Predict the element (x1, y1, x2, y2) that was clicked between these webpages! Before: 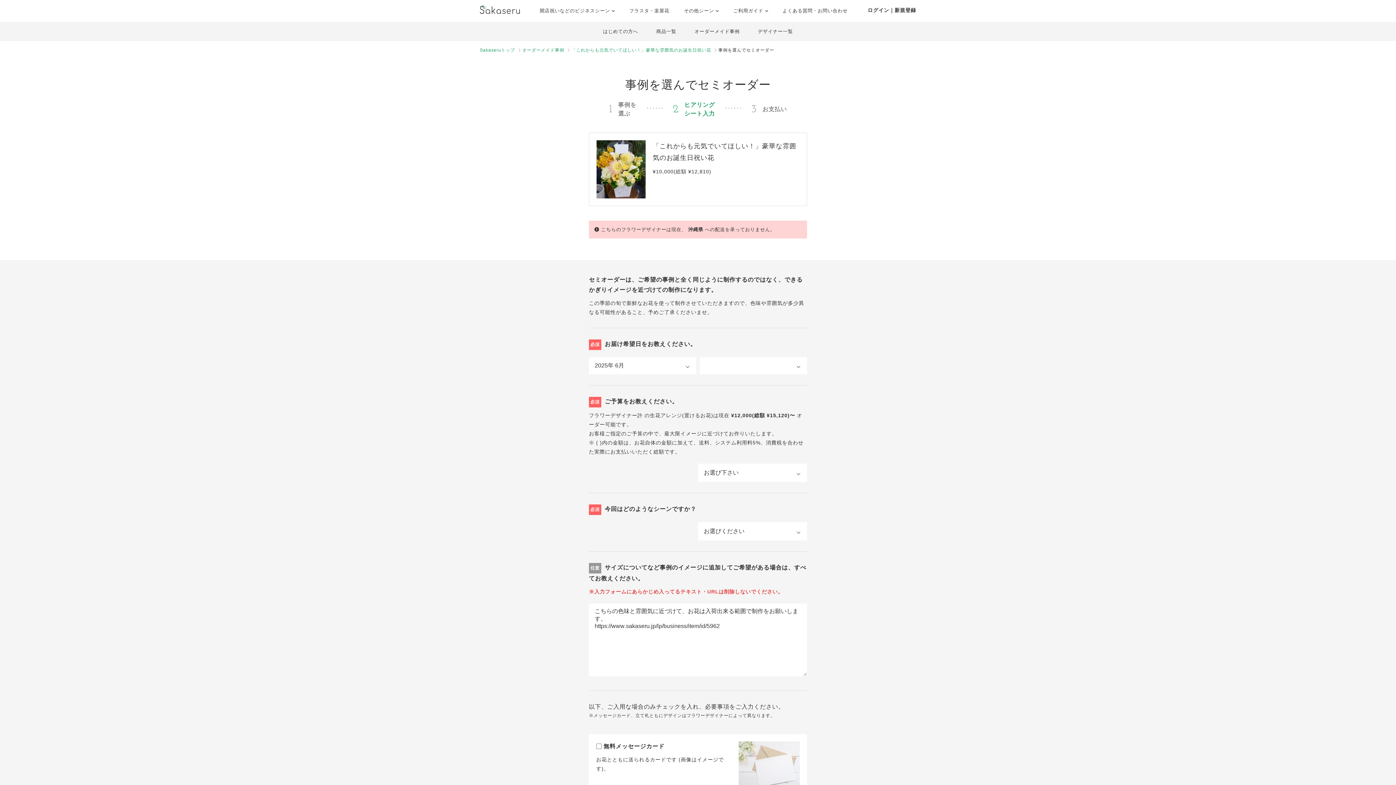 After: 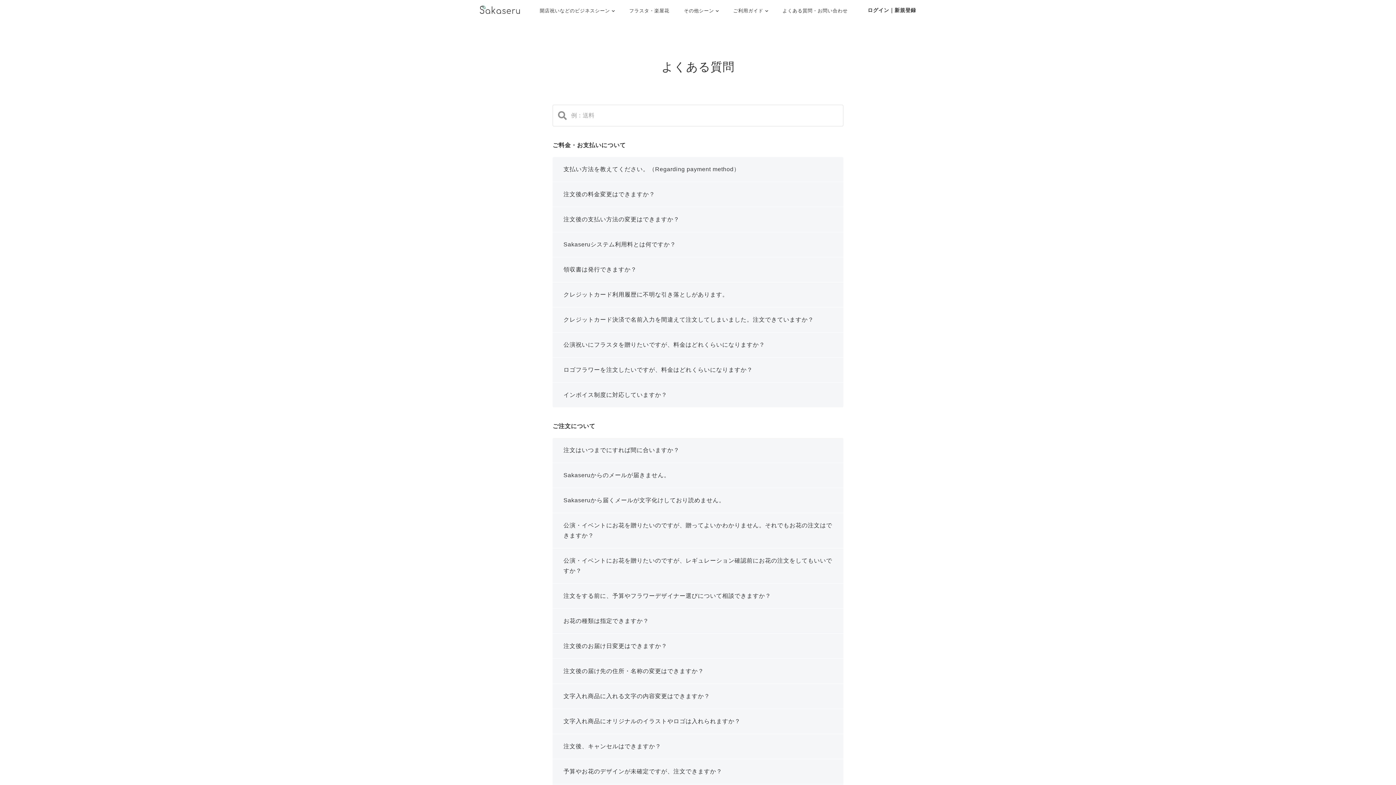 Action: bbox: (782, 7, 847, 14) label: よくある質問・お問い合わせ